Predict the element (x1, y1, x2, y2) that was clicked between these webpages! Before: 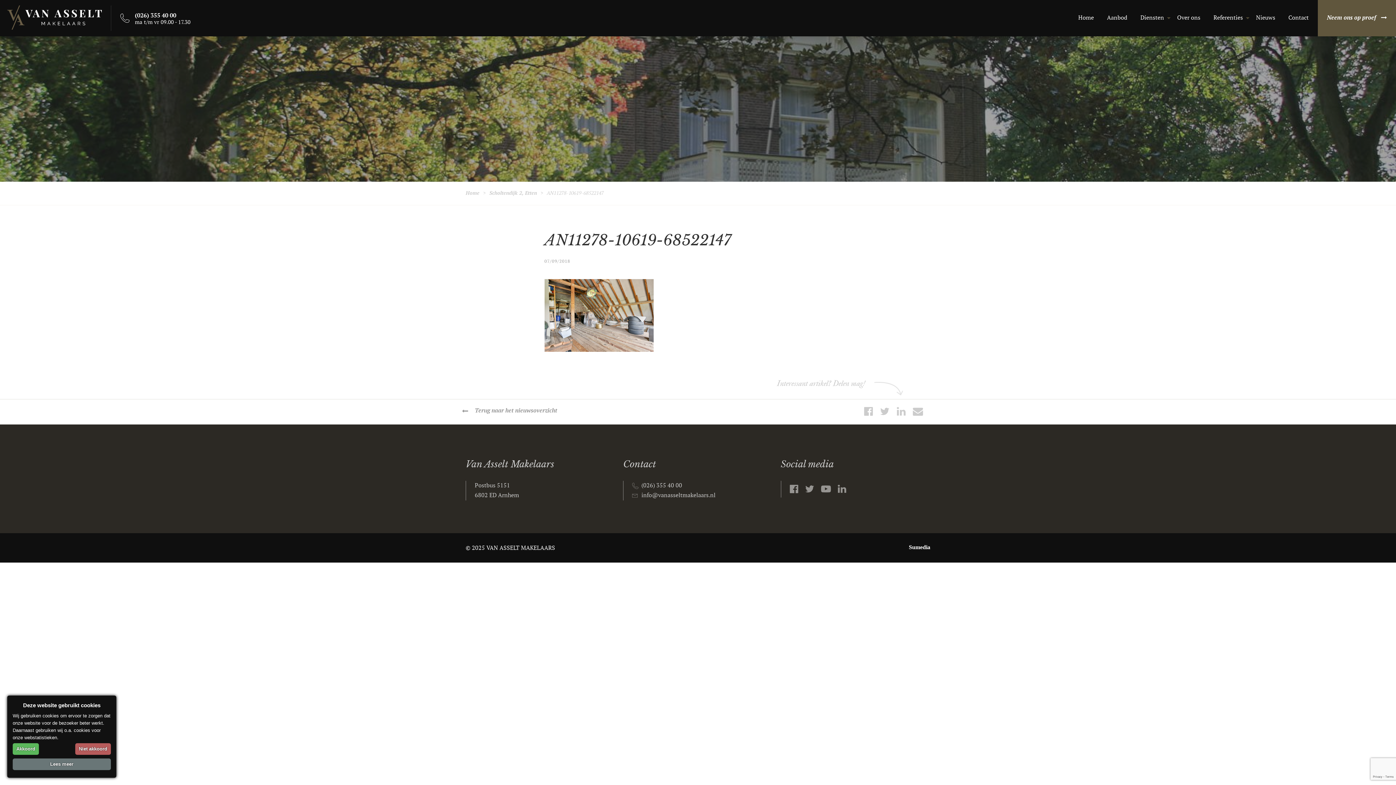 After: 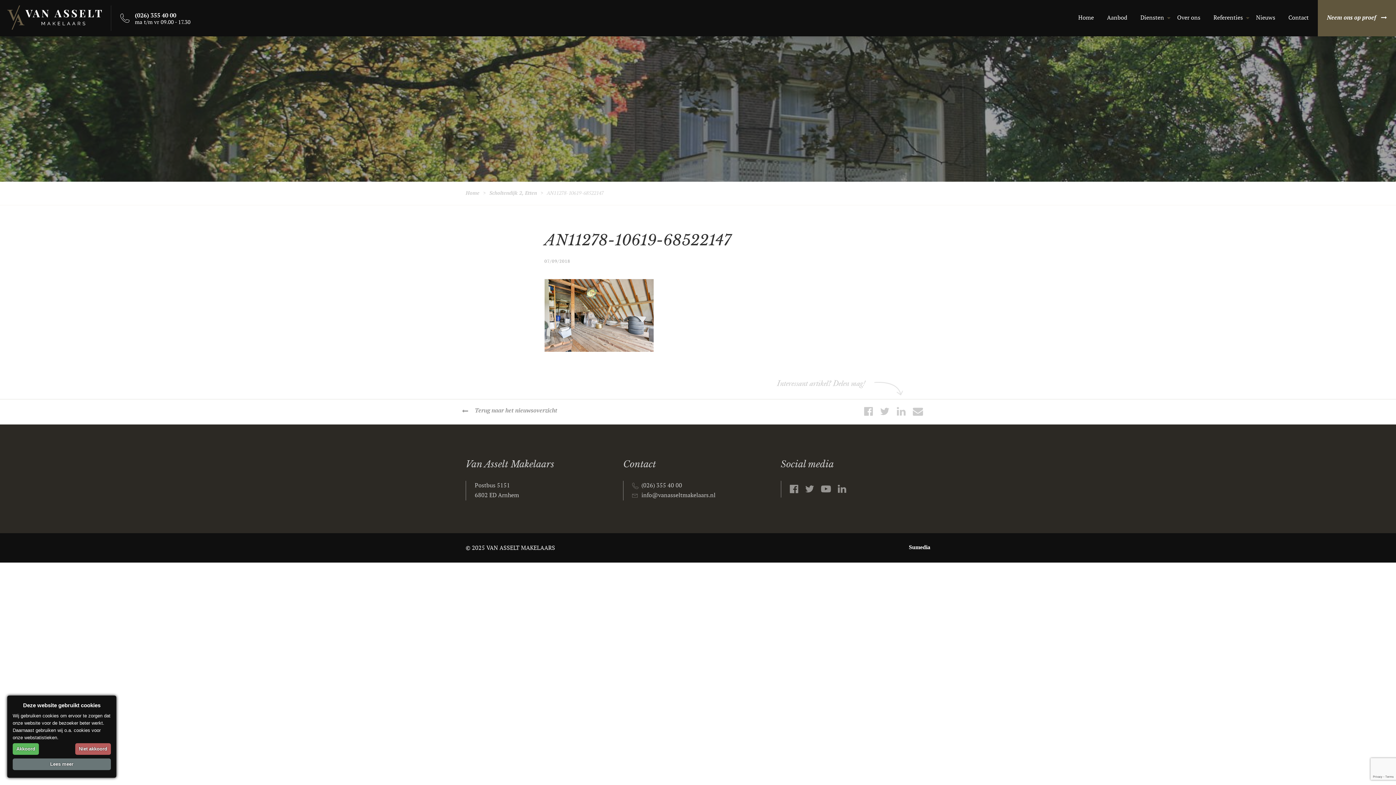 Action: bbox: (821, 481, 831, 497)